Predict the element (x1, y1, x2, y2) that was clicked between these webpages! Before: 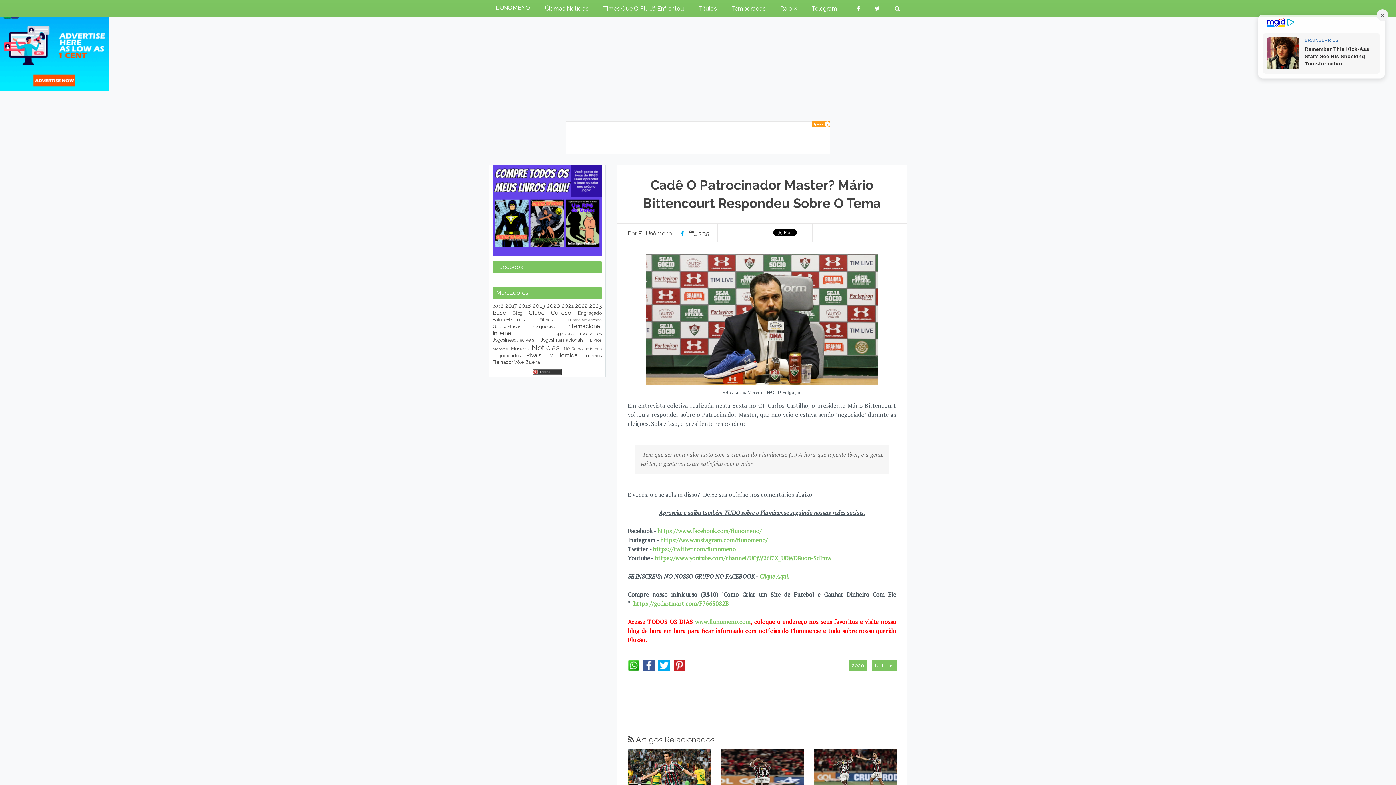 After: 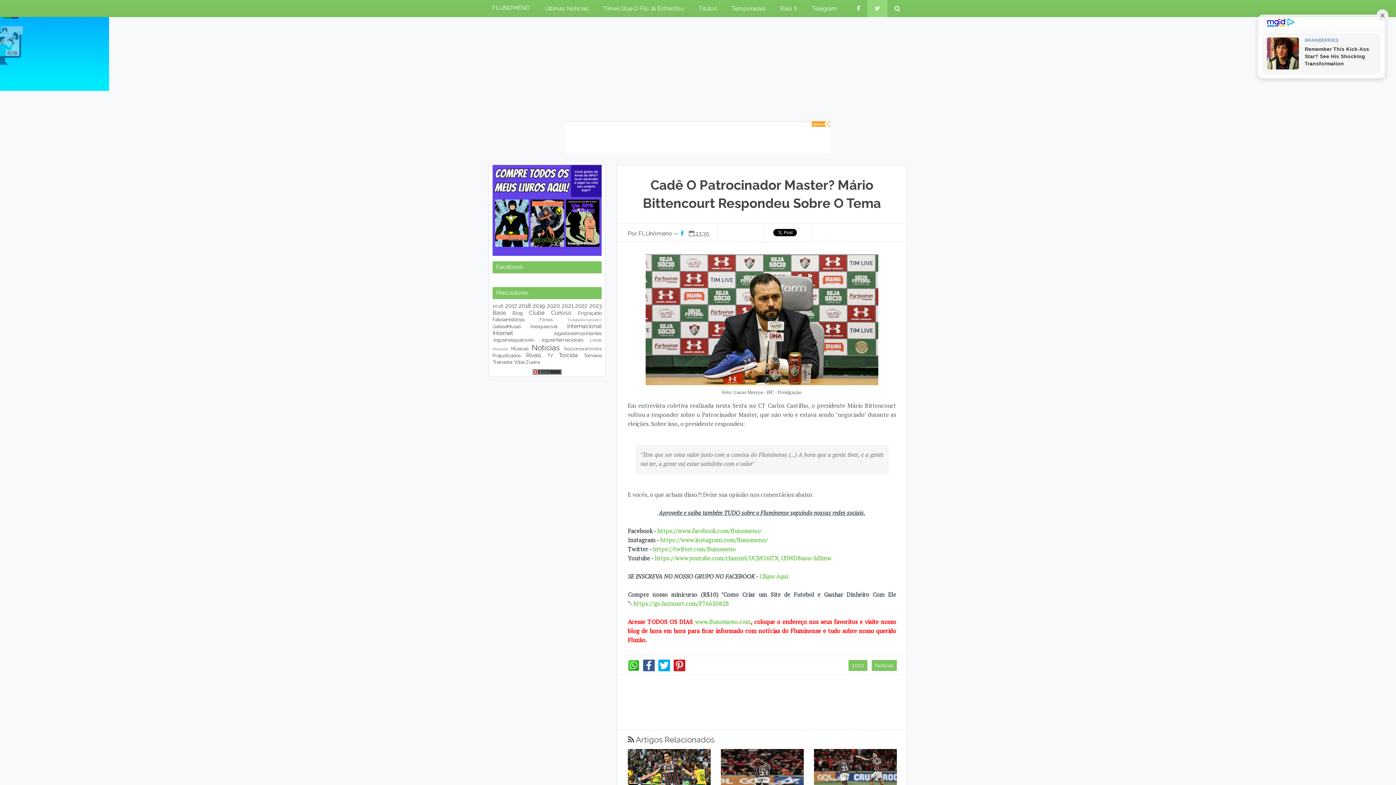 Action: bbox: (867, 0, 887, 17)